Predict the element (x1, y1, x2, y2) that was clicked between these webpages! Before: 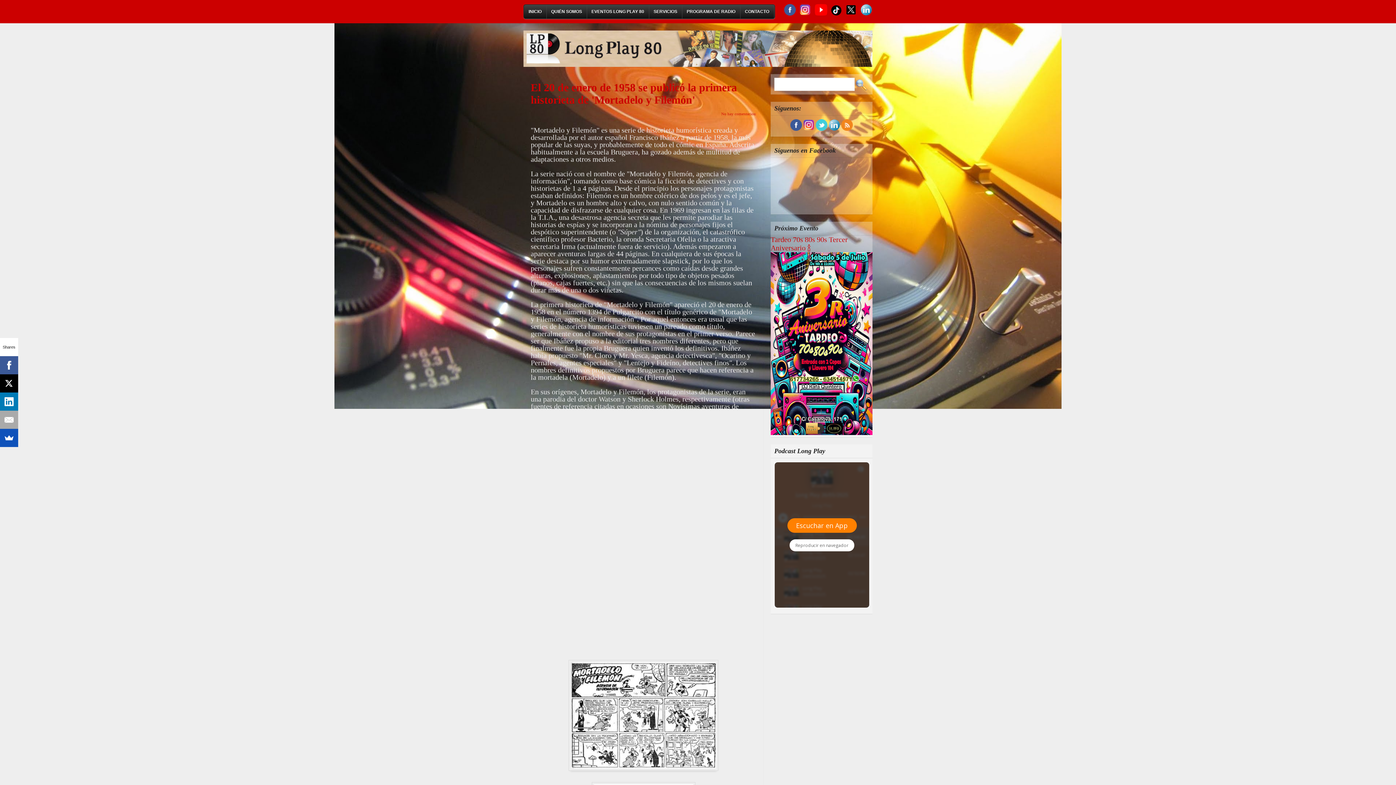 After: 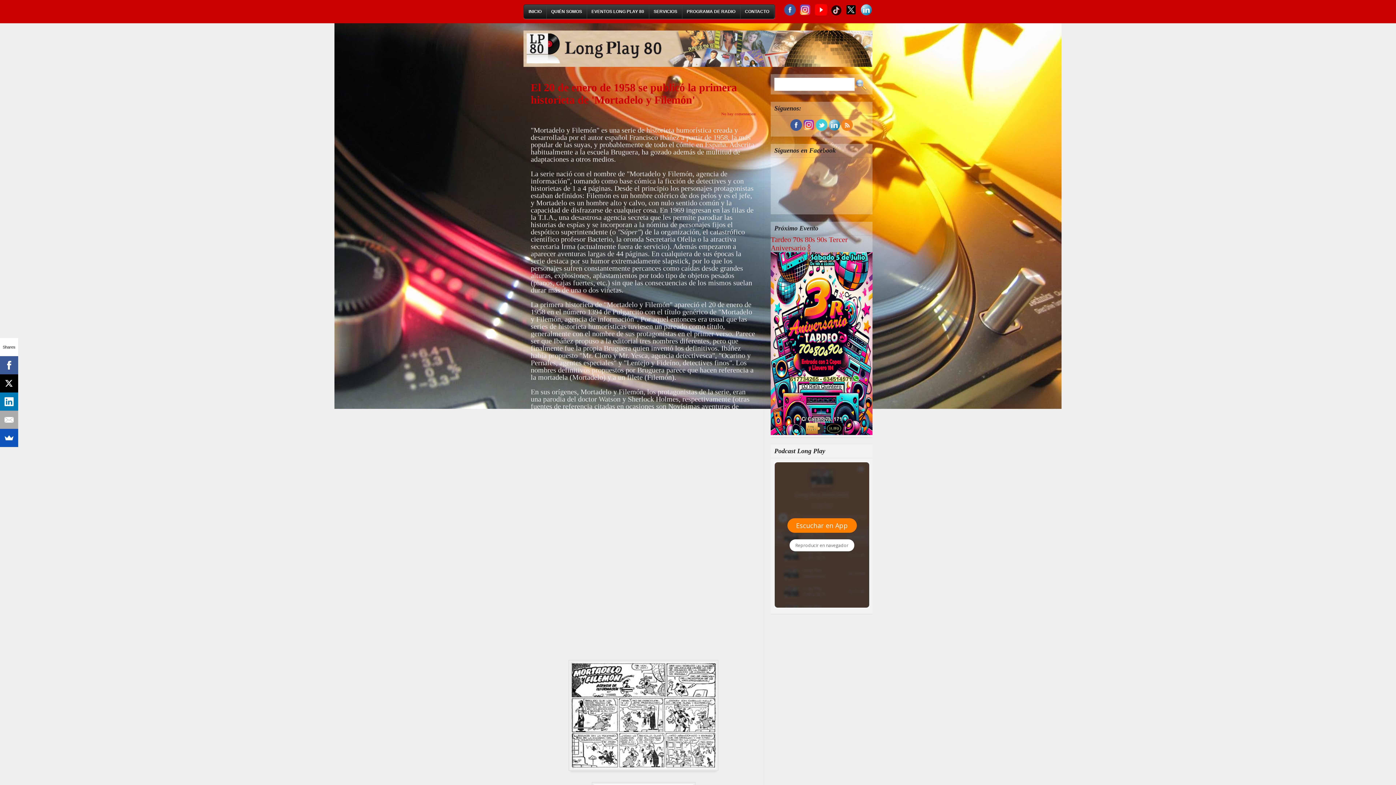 Action: bbox: (830, 12, 842, 17)